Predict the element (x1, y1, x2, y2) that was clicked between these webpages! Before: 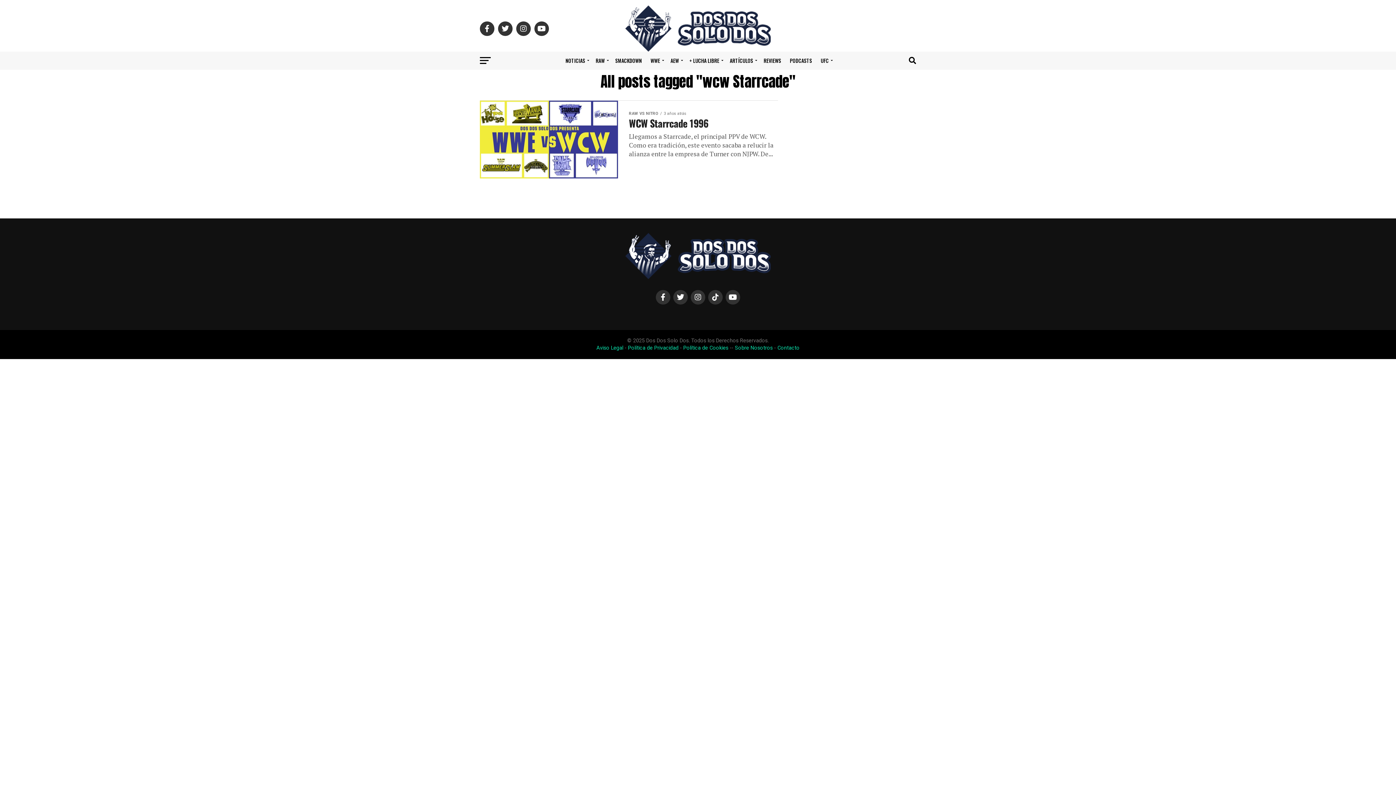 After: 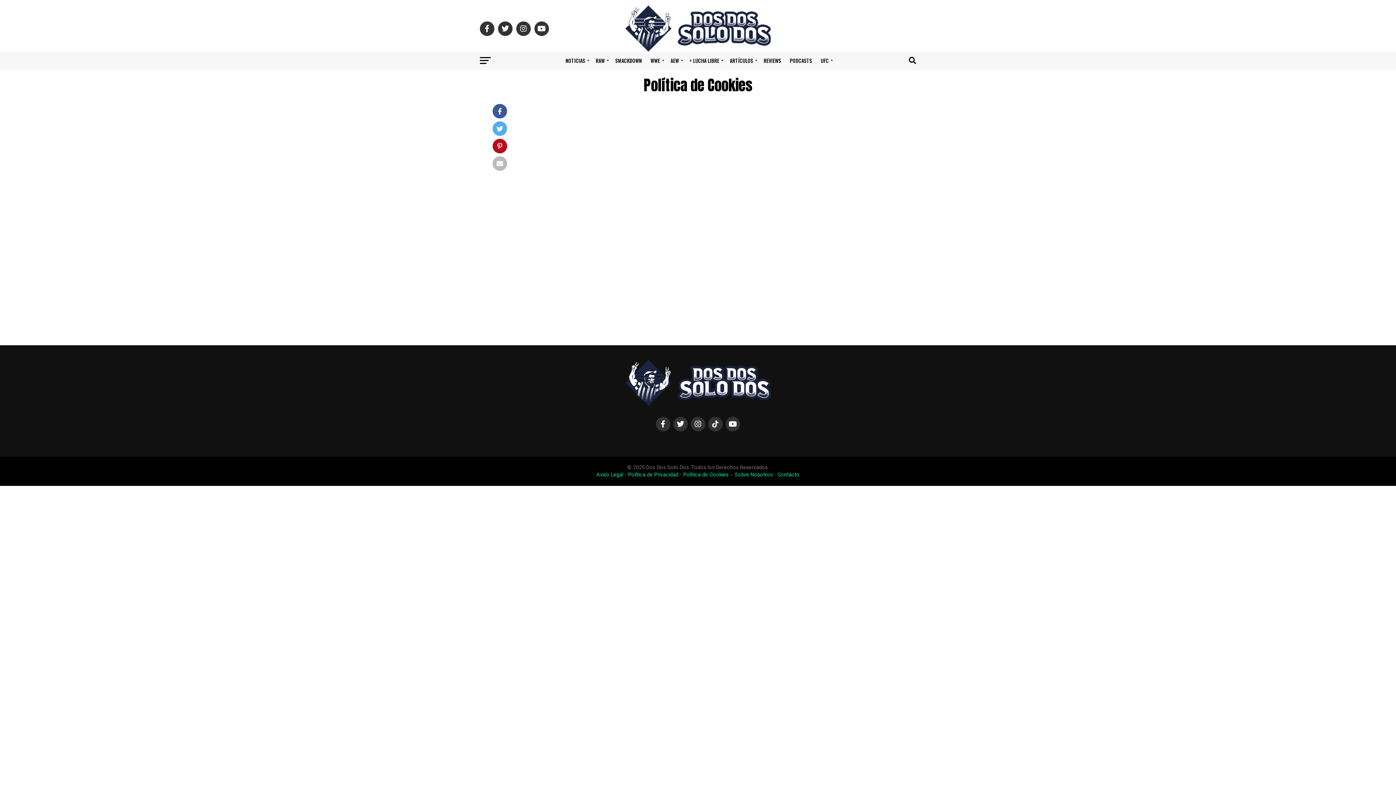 Action: bbox: (683, 345, 728, 351) label: Política de Cookies